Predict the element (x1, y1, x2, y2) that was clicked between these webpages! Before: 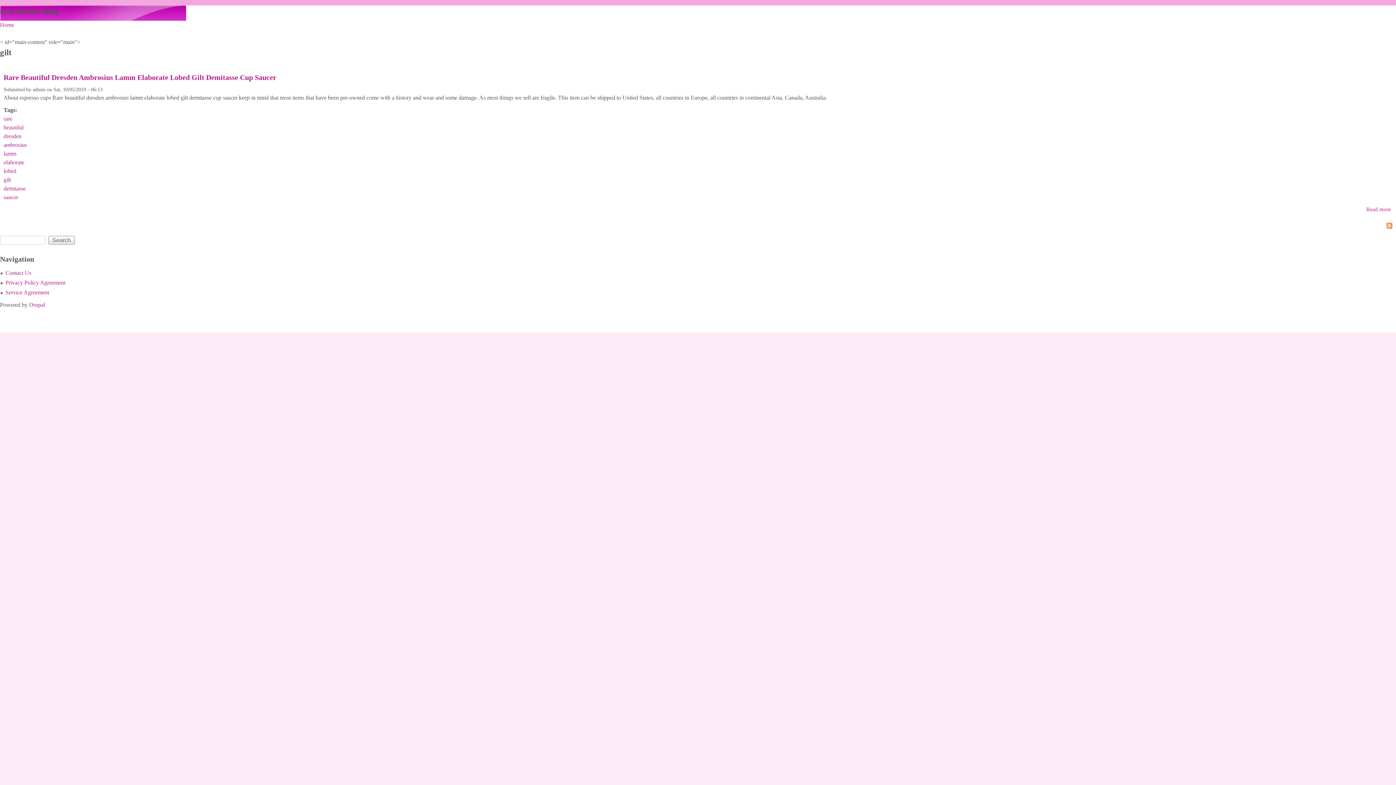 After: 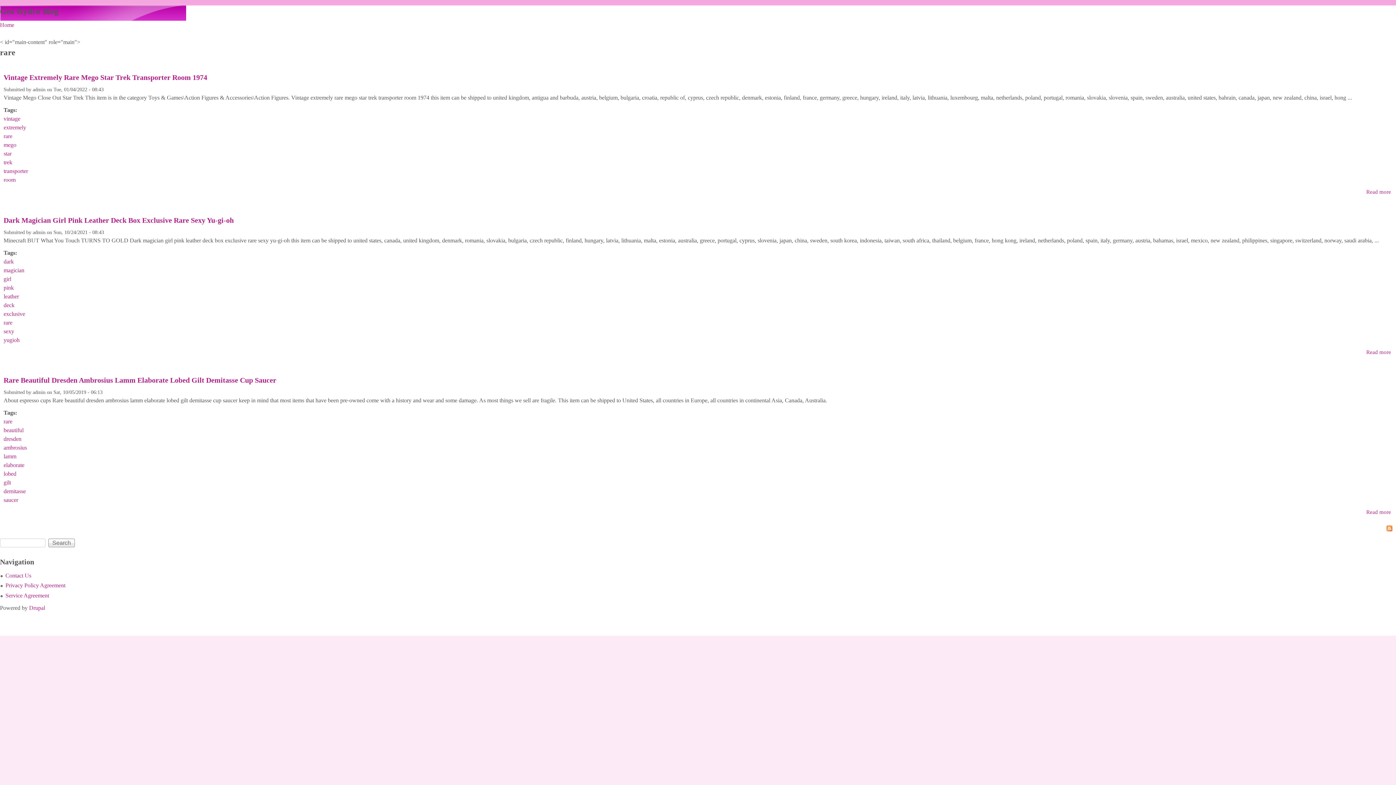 Action: bbox: (3, 115, 12, 121) label: rare